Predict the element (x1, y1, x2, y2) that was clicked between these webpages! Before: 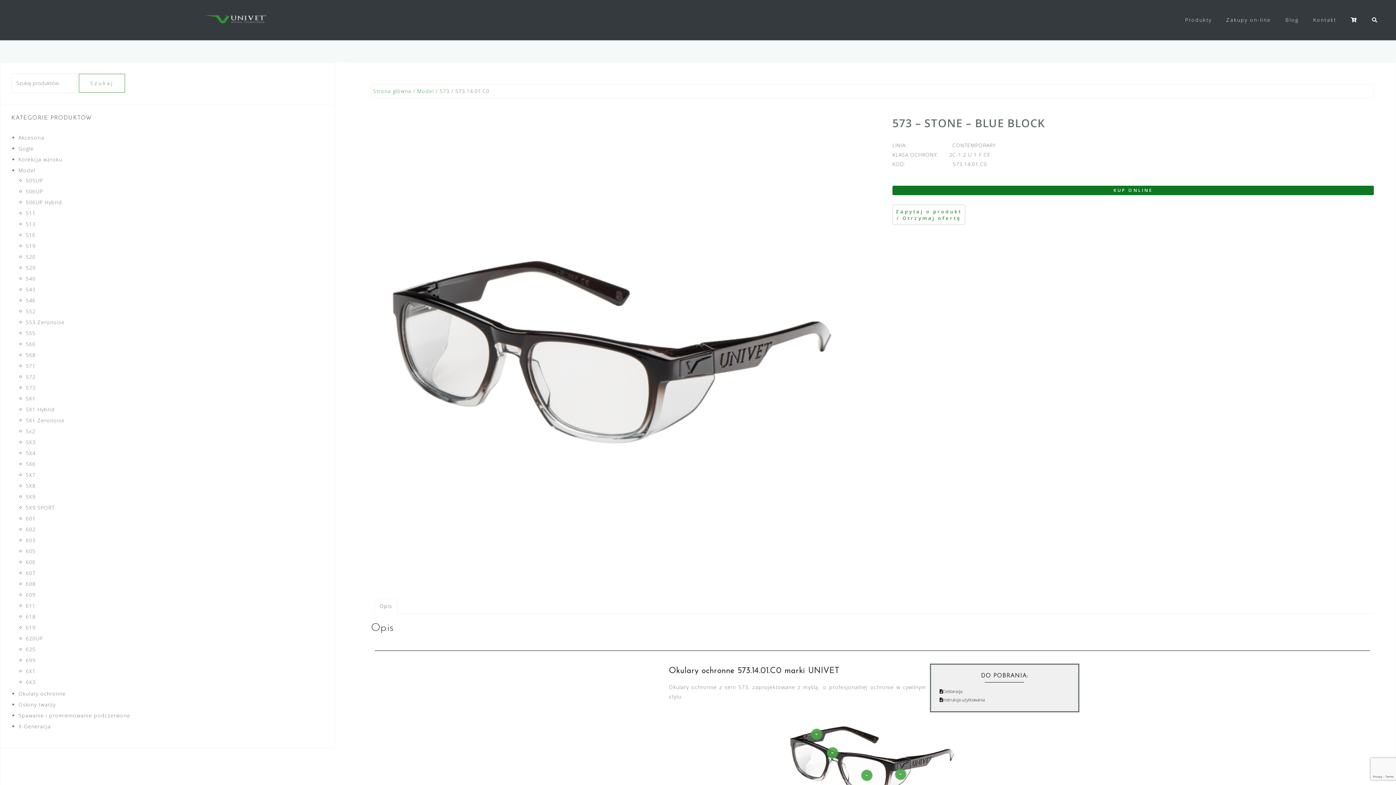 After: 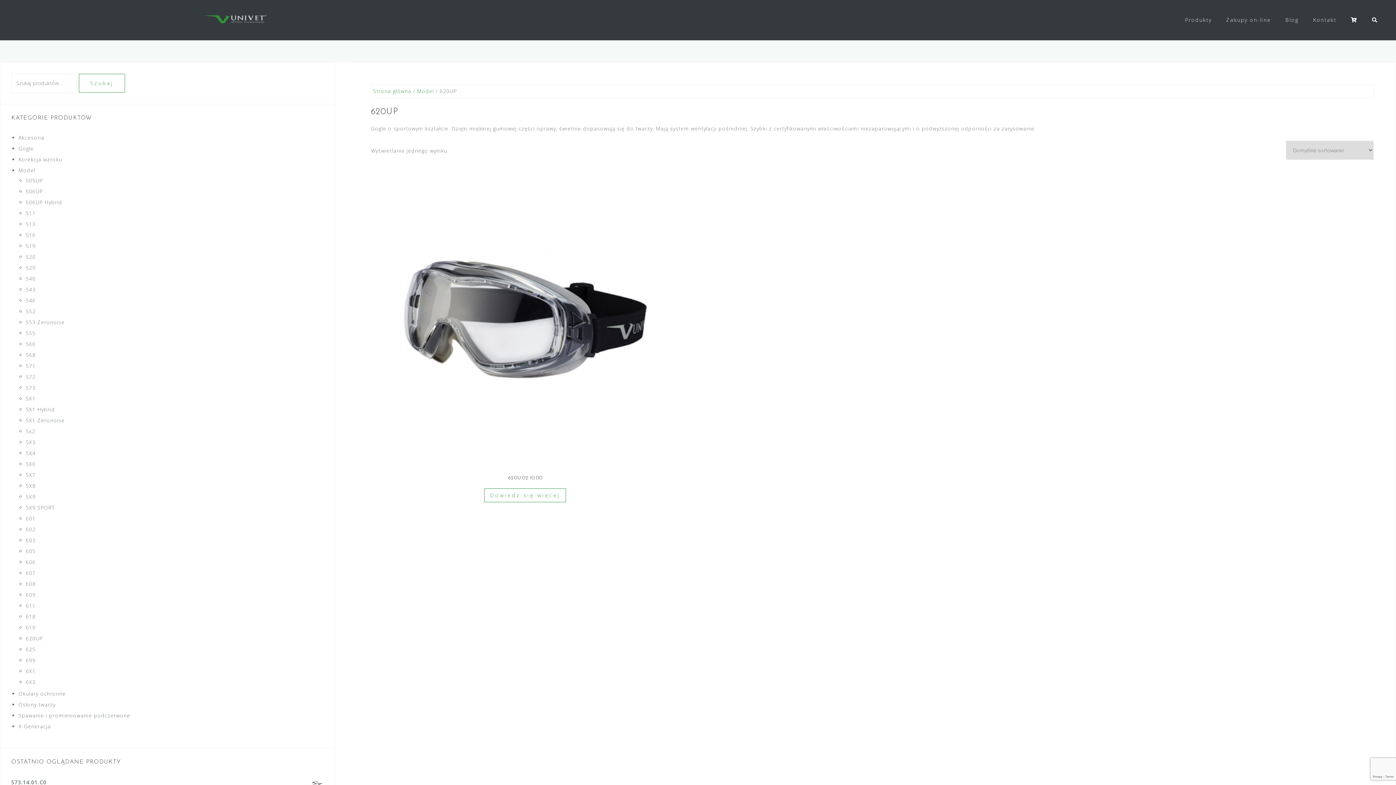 Action: bbox: (25, 635, 42, 642) label: 620UP